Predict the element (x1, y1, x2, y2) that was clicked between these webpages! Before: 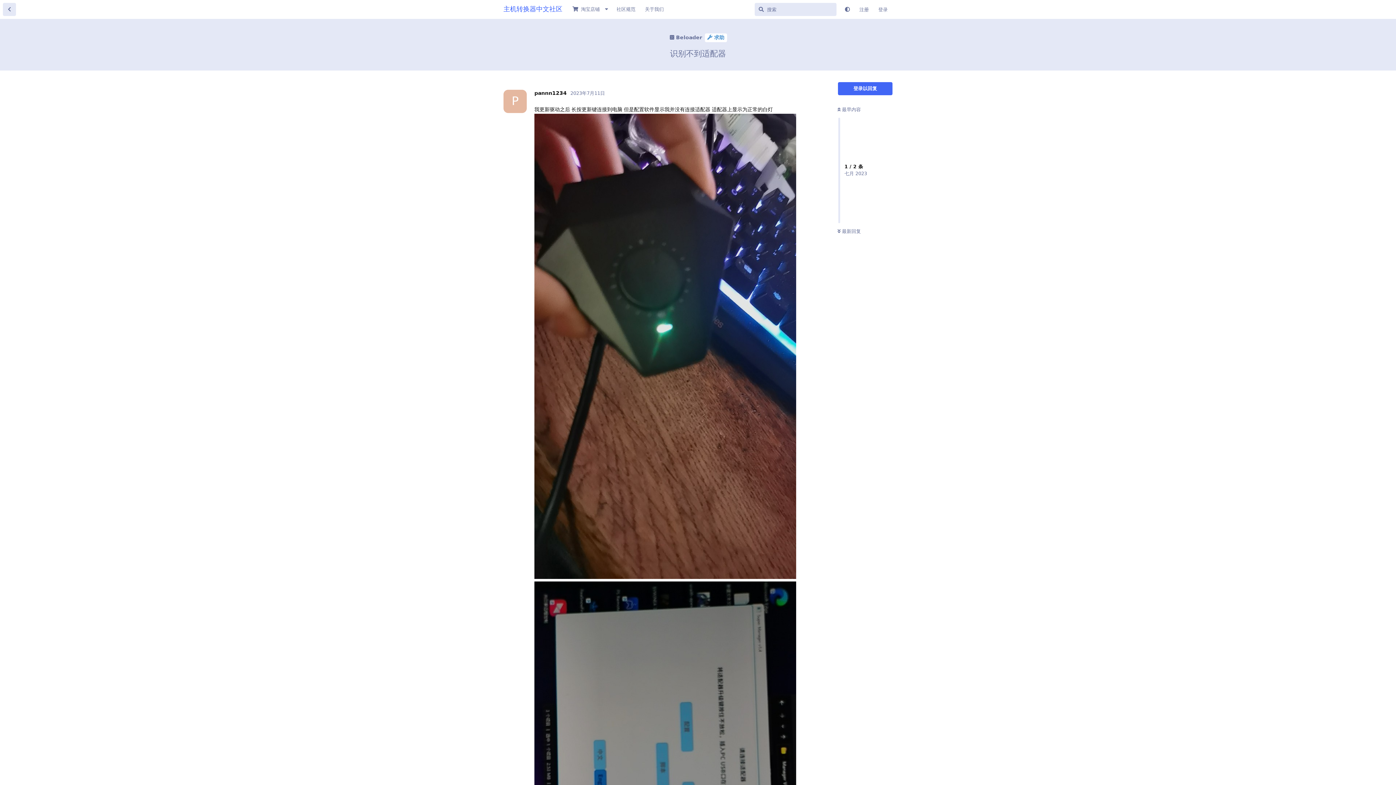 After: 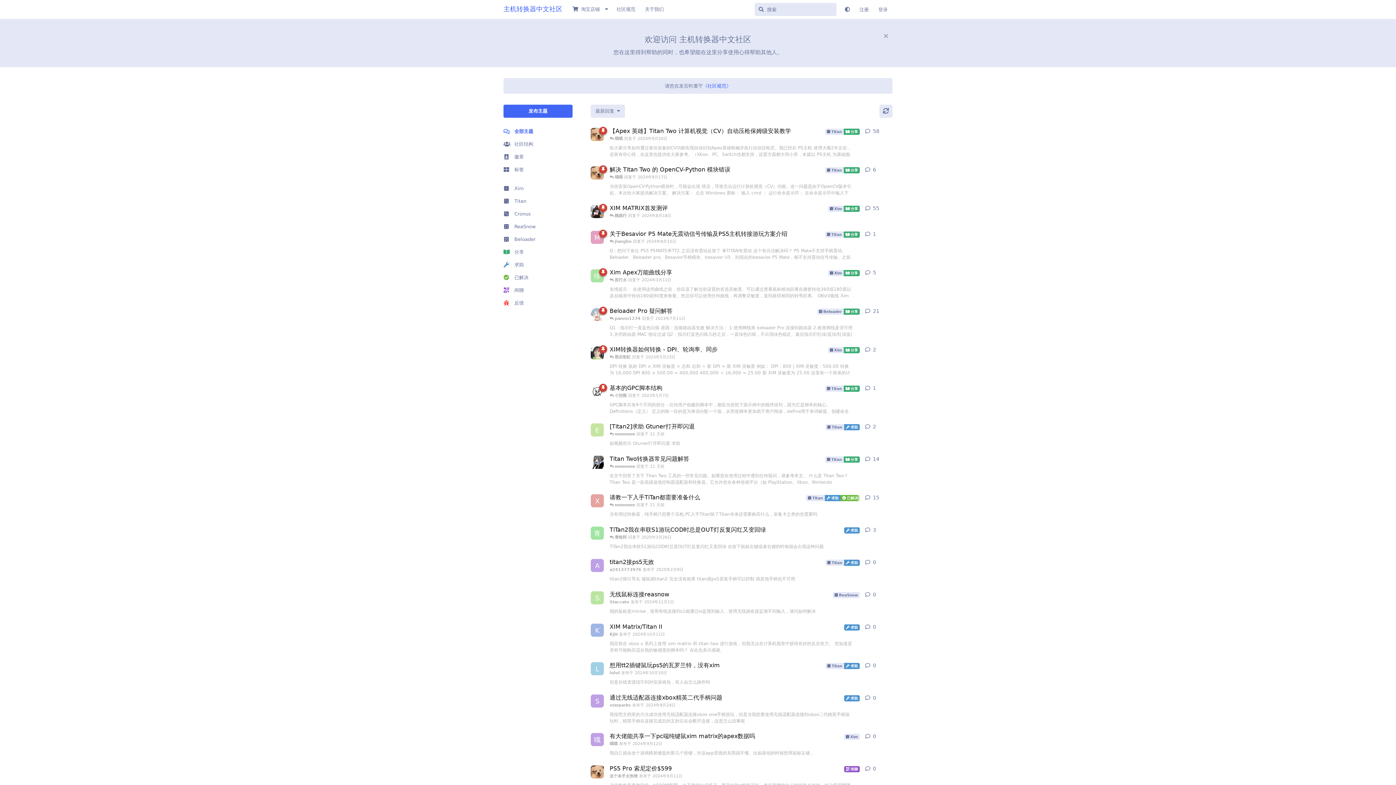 Action: label: 返回主题列表 bbox: (2, 2, 16, 16)